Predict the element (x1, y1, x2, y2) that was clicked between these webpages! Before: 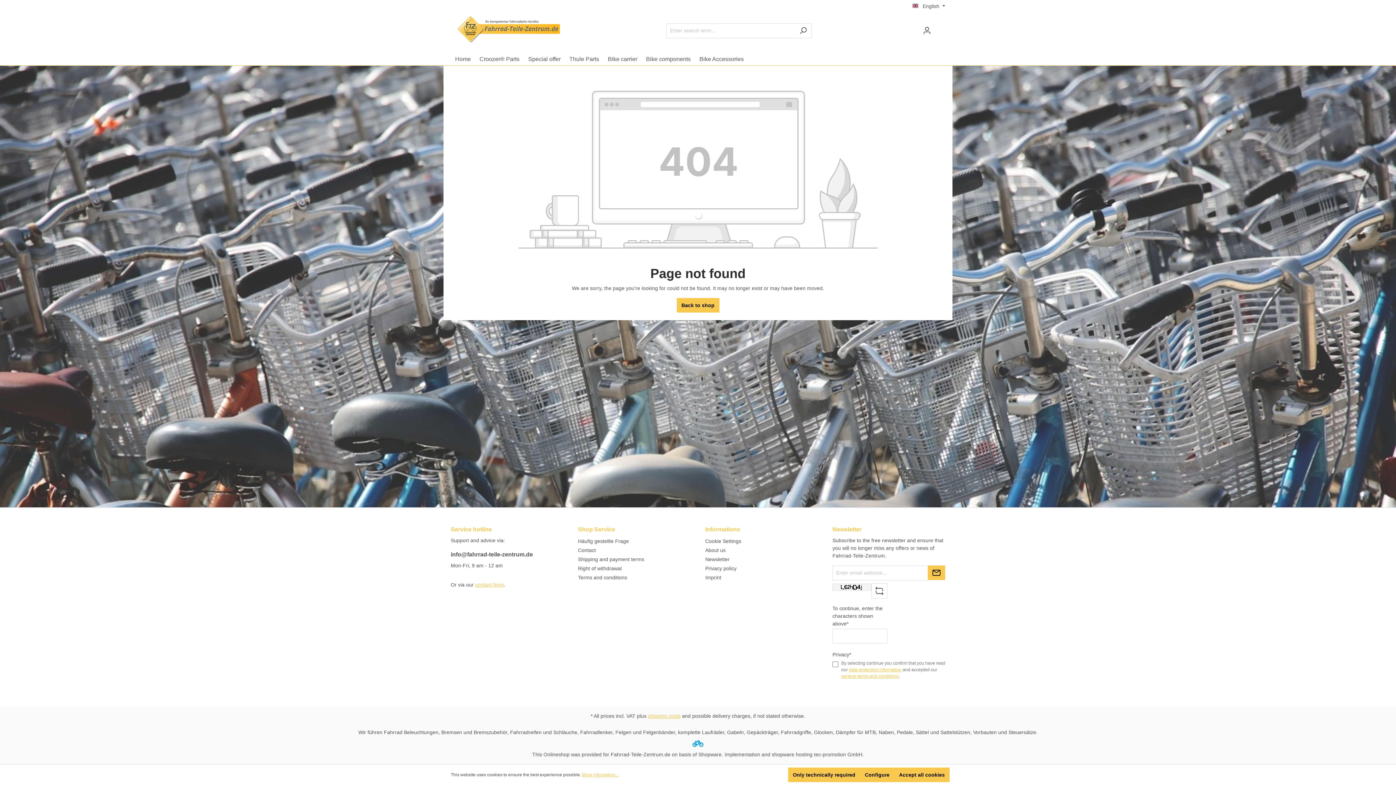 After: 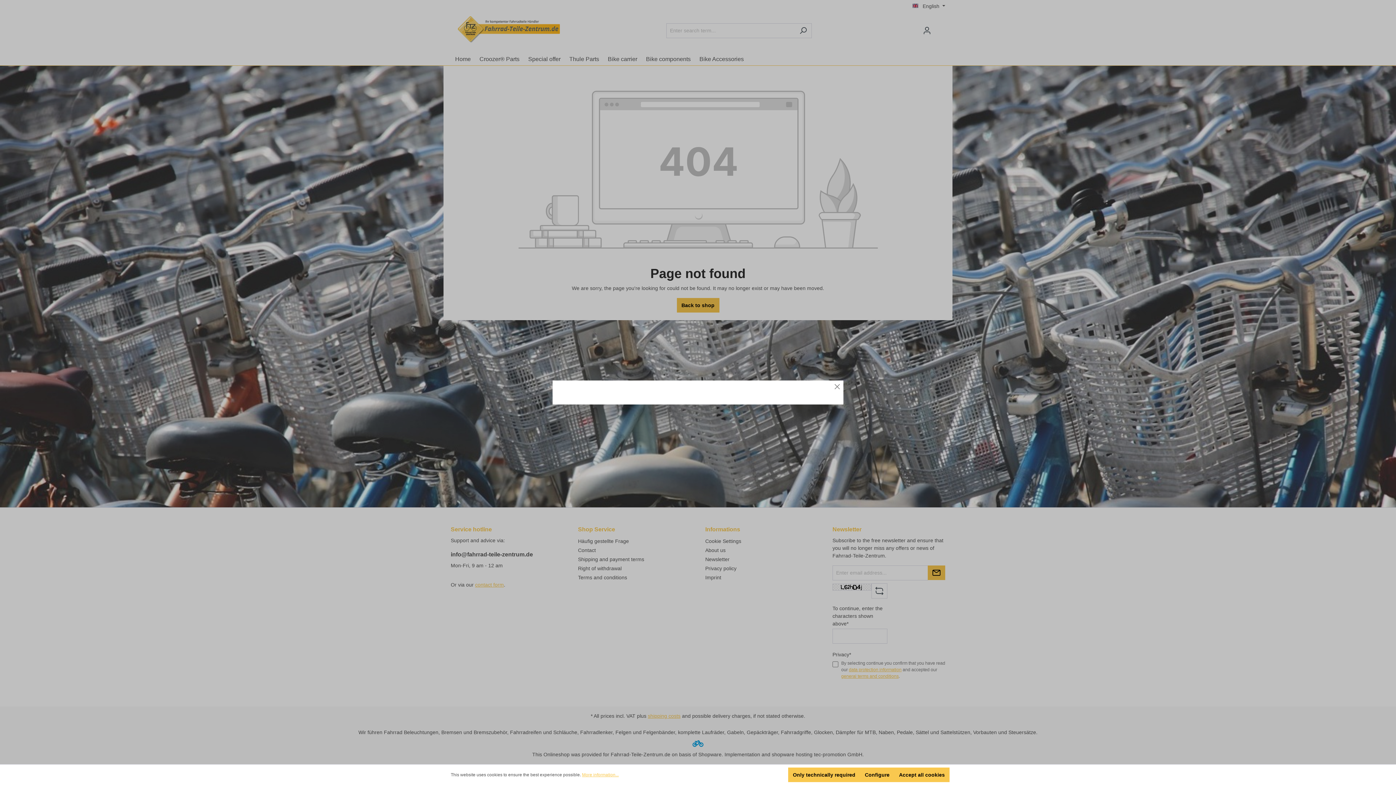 Action: bbox: (648, 713, 680, 719) label: shipping costs